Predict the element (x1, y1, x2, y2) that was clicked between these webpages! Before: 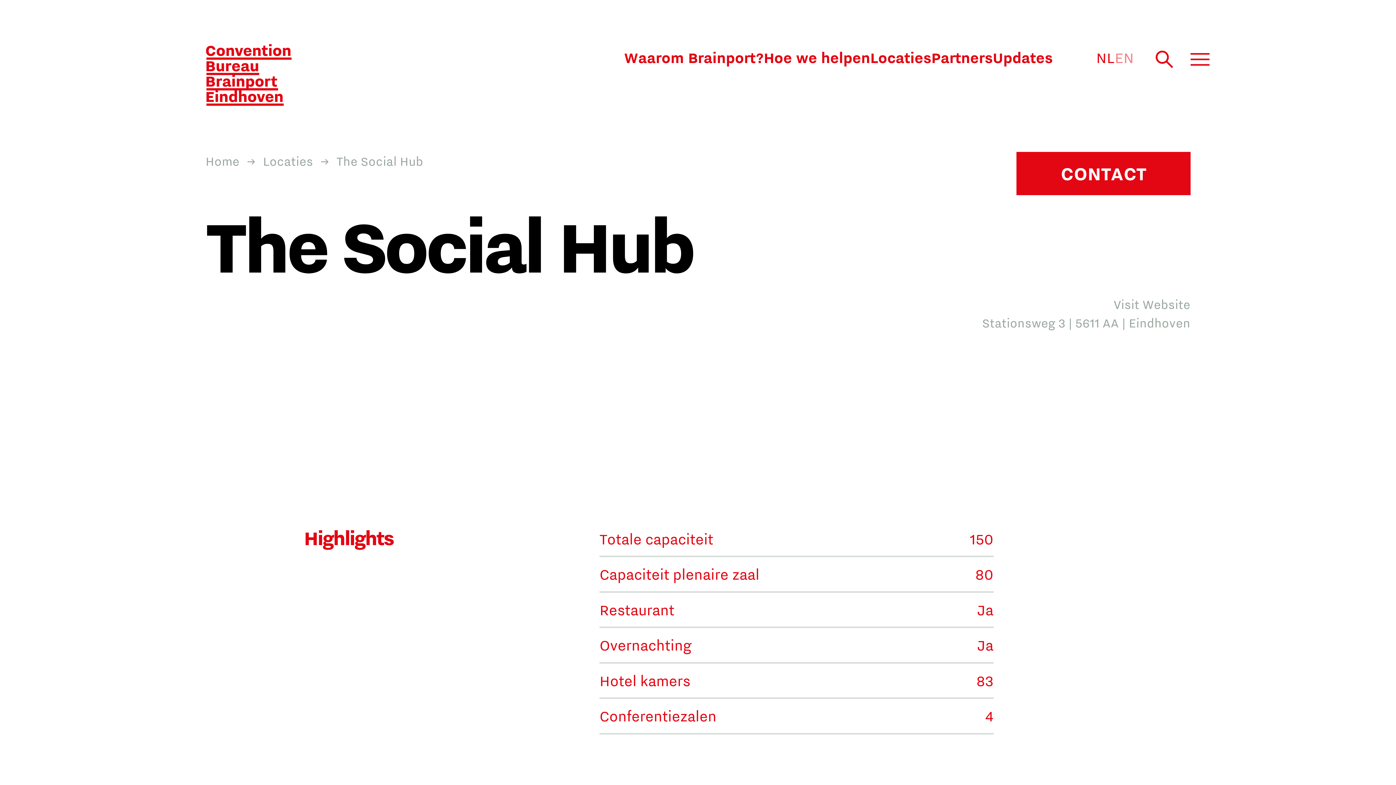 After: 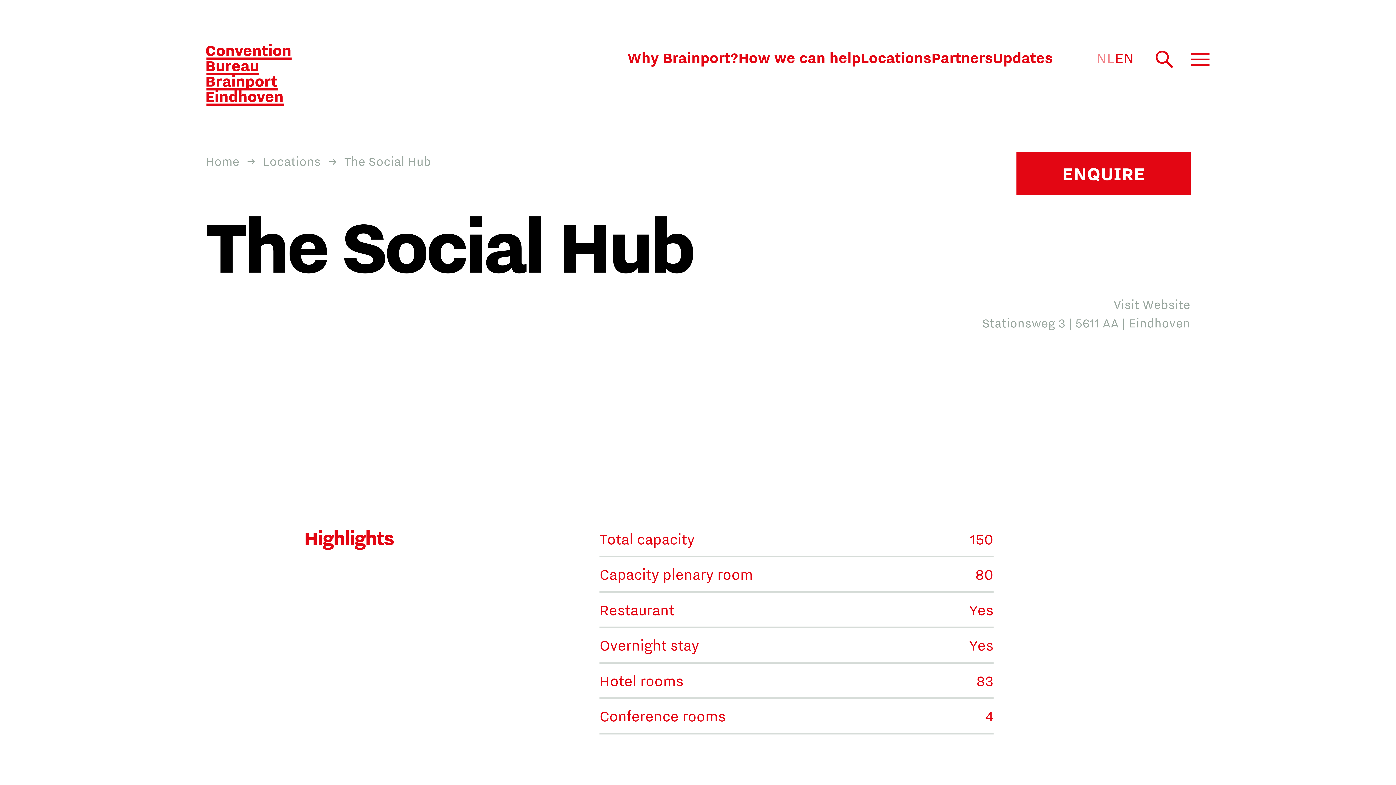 Action: label: EN bbox: (1114, 48, 1134, 67)